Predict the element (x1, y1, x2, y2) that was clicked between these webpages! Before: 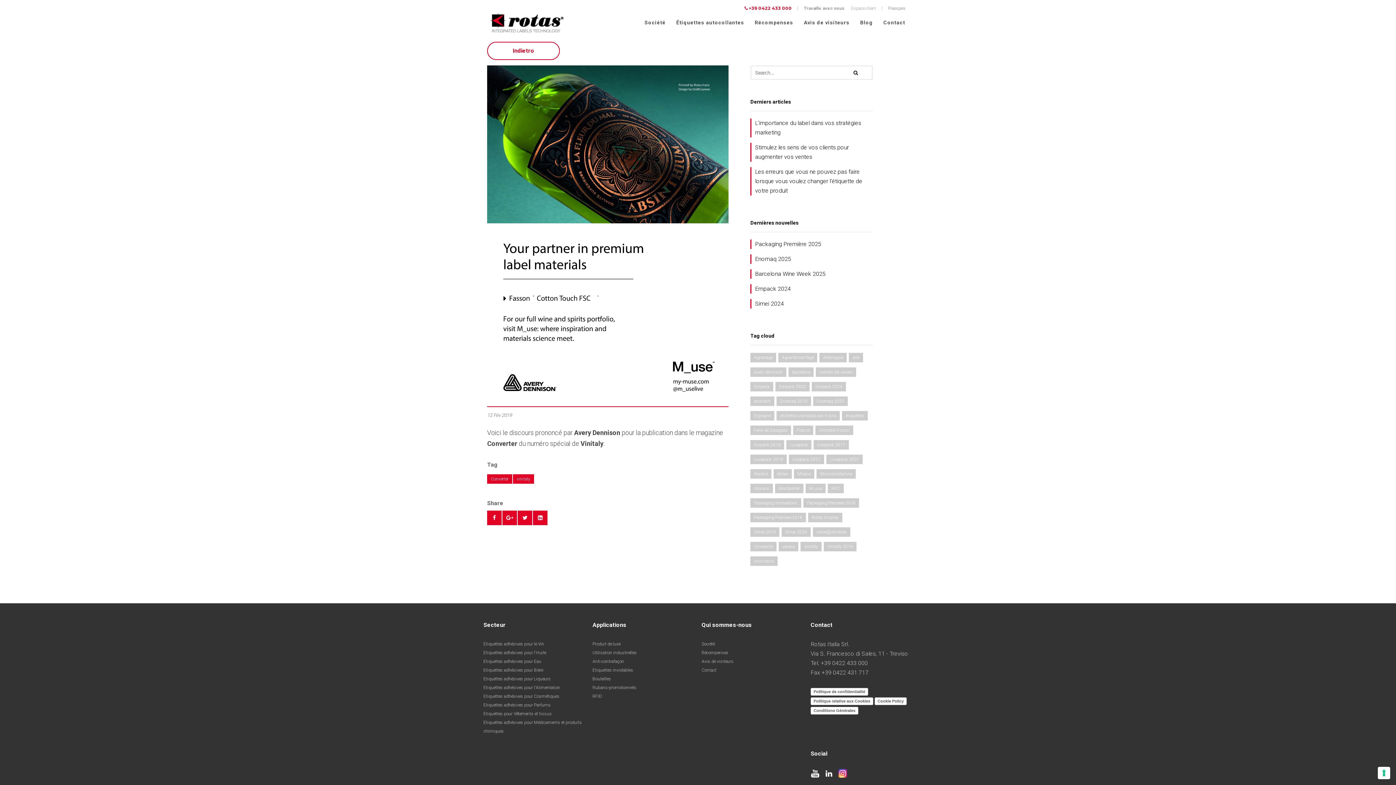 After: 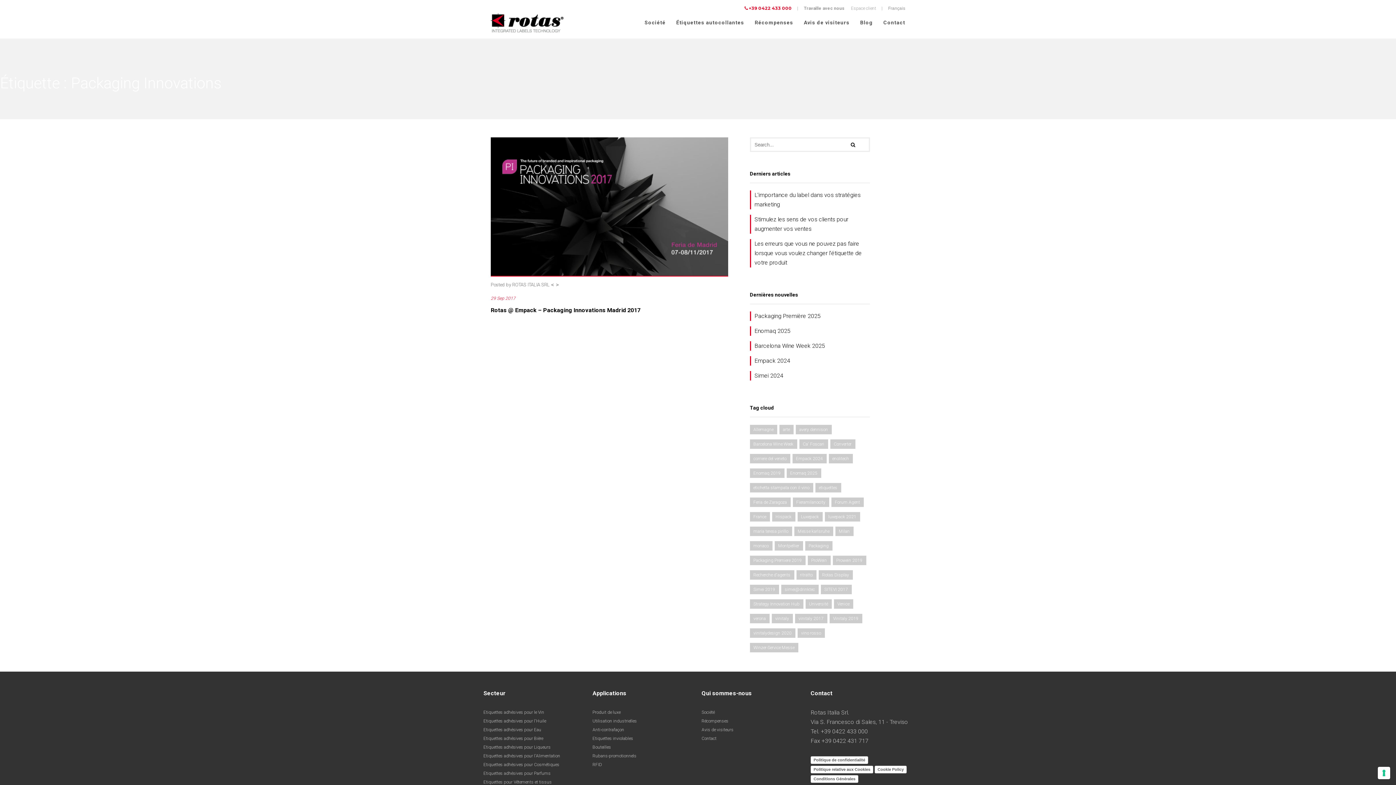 Action: bbox: (750, 498, 801, 508) label: Packaging Innovations (1 élément)